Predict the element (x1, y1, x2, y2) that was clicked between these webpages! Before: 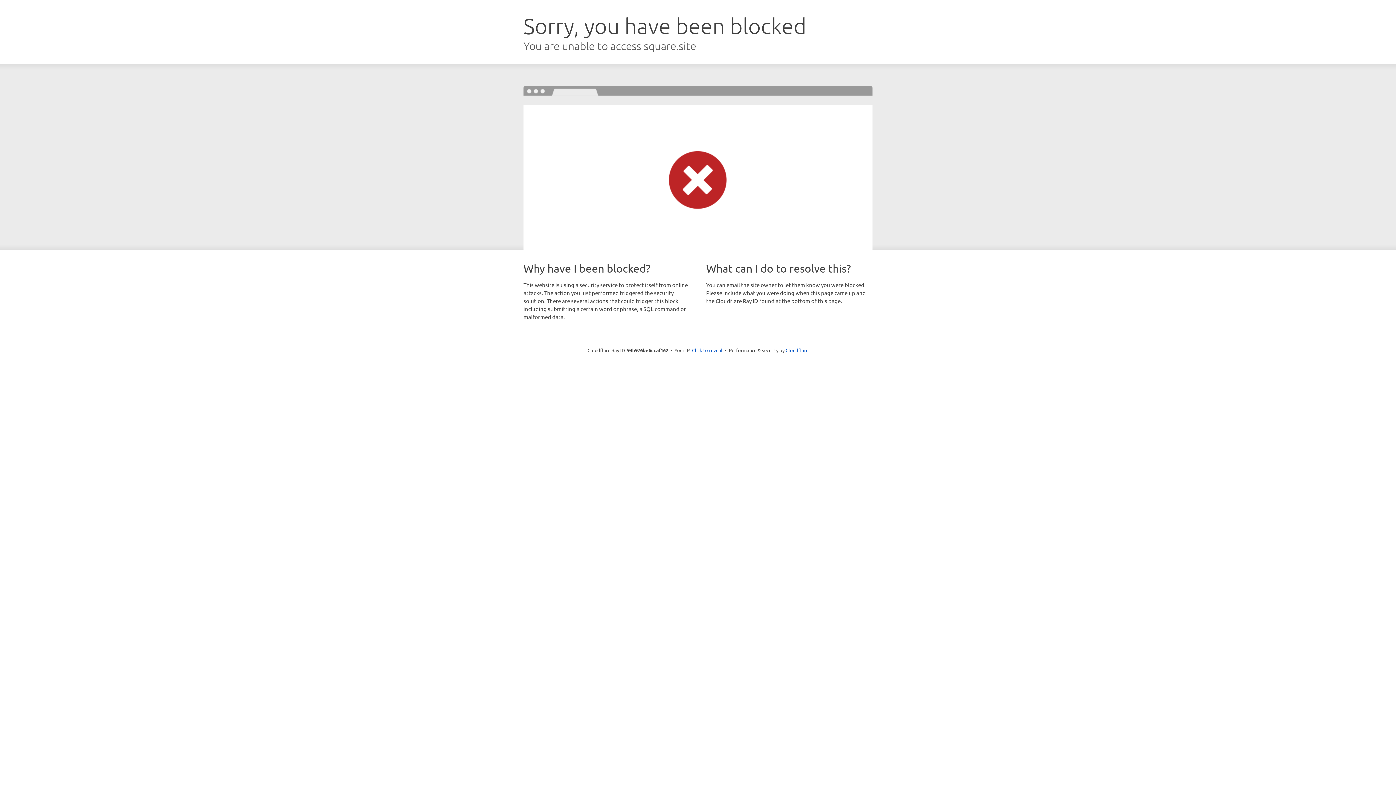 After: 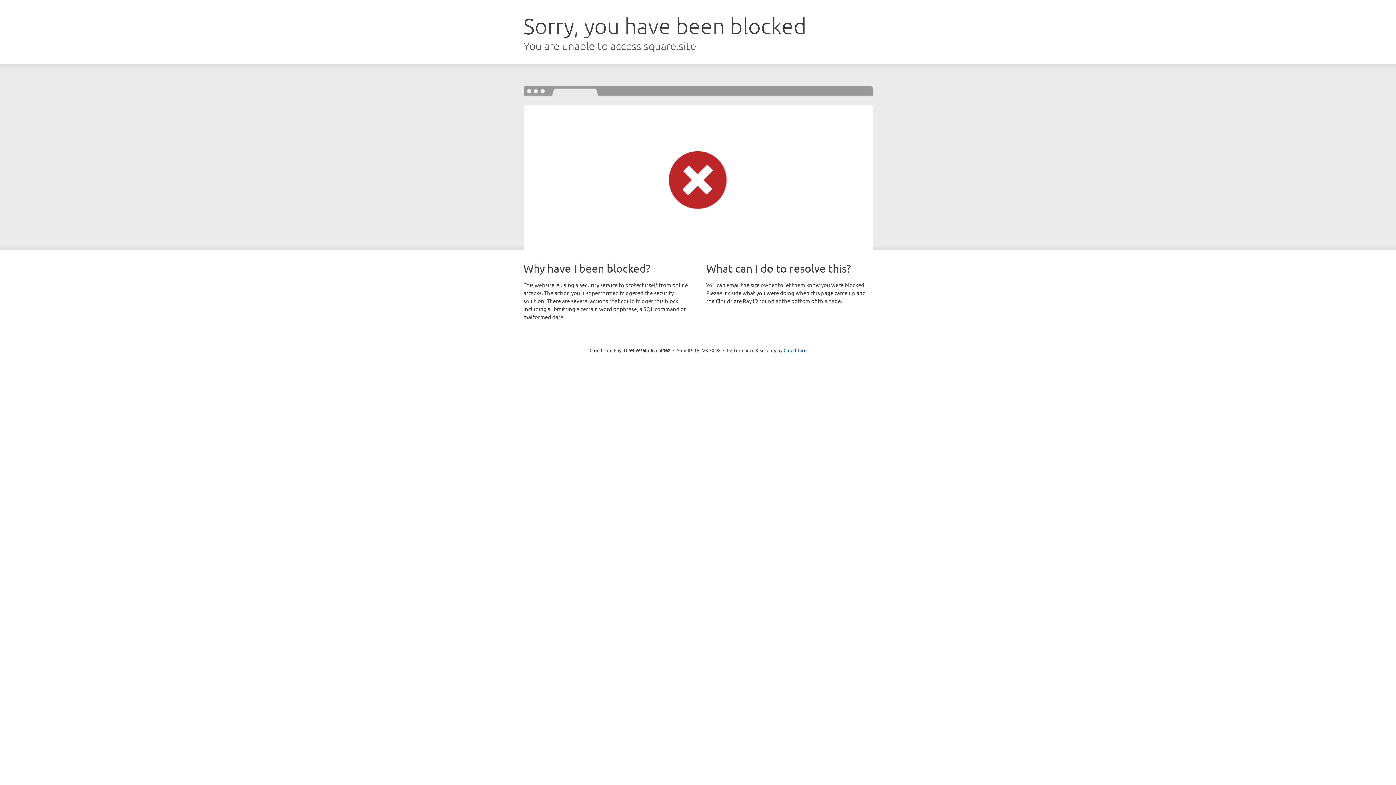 Action: bbox: (692, 346, 722, 353) label: Click to reveal